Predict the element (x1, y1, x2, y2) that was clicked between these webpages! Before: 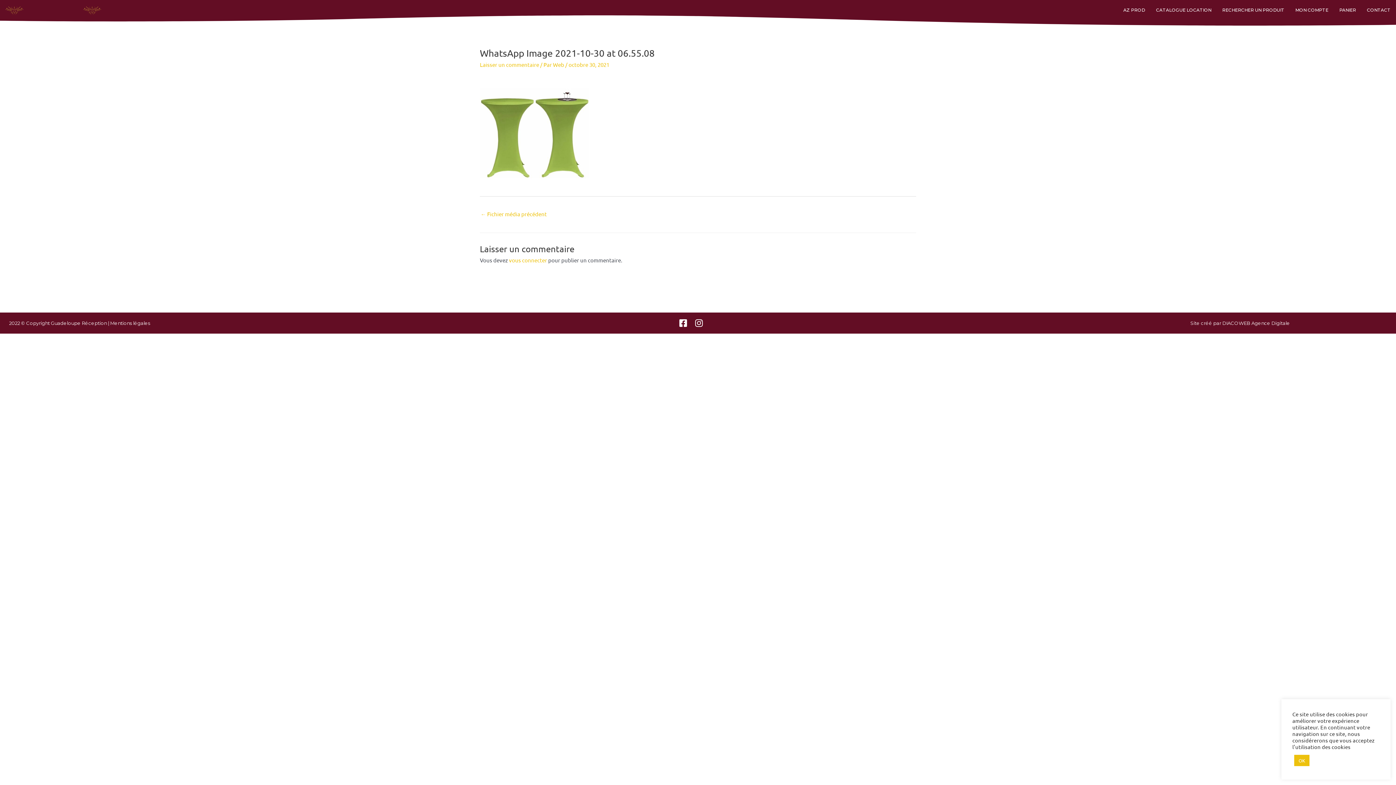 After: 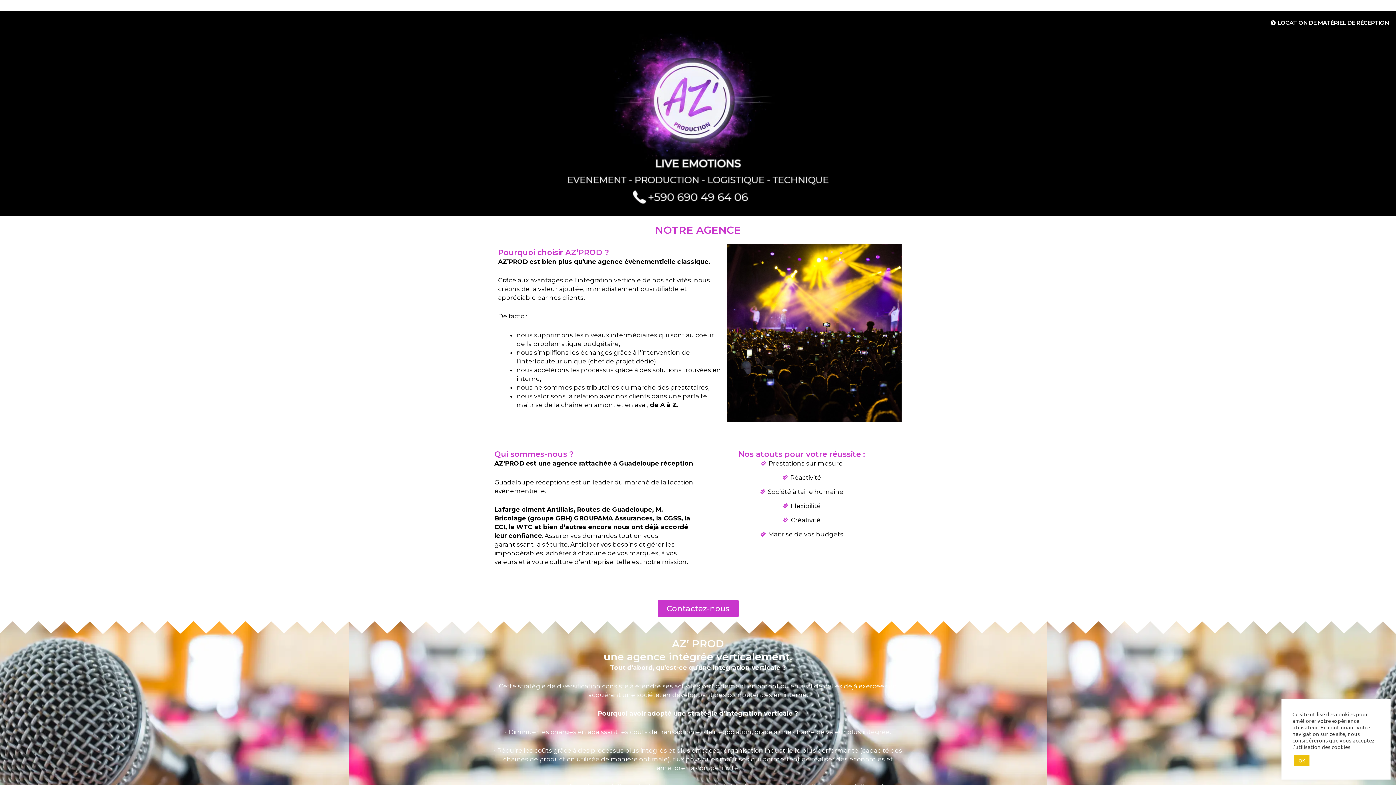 Action: label: AZ PROD bbox: (1118, 1, 1150, 18)